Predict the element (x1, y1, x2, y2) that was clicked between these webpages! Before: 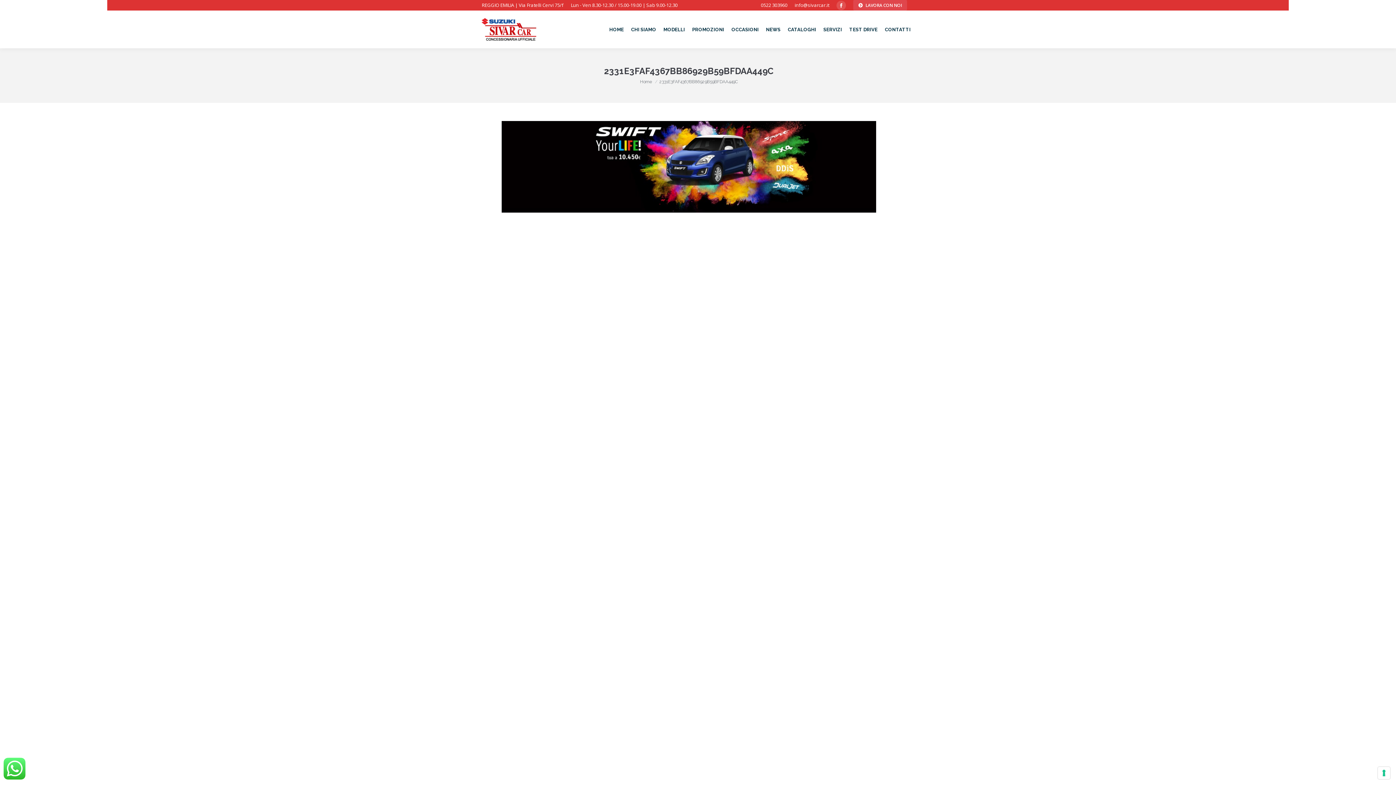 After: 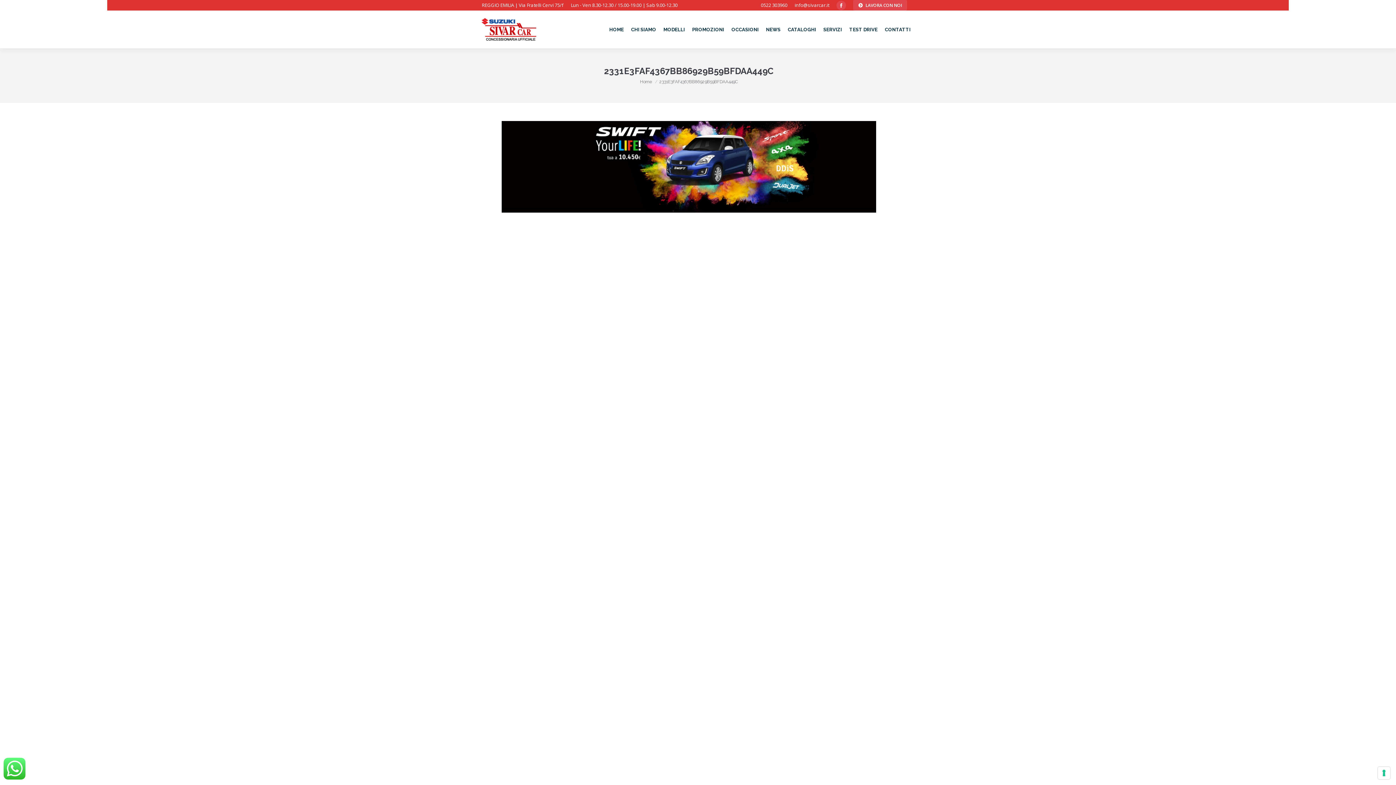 Action: label: Facebook page opens in new window bbox: (836, 0, 846, 10)